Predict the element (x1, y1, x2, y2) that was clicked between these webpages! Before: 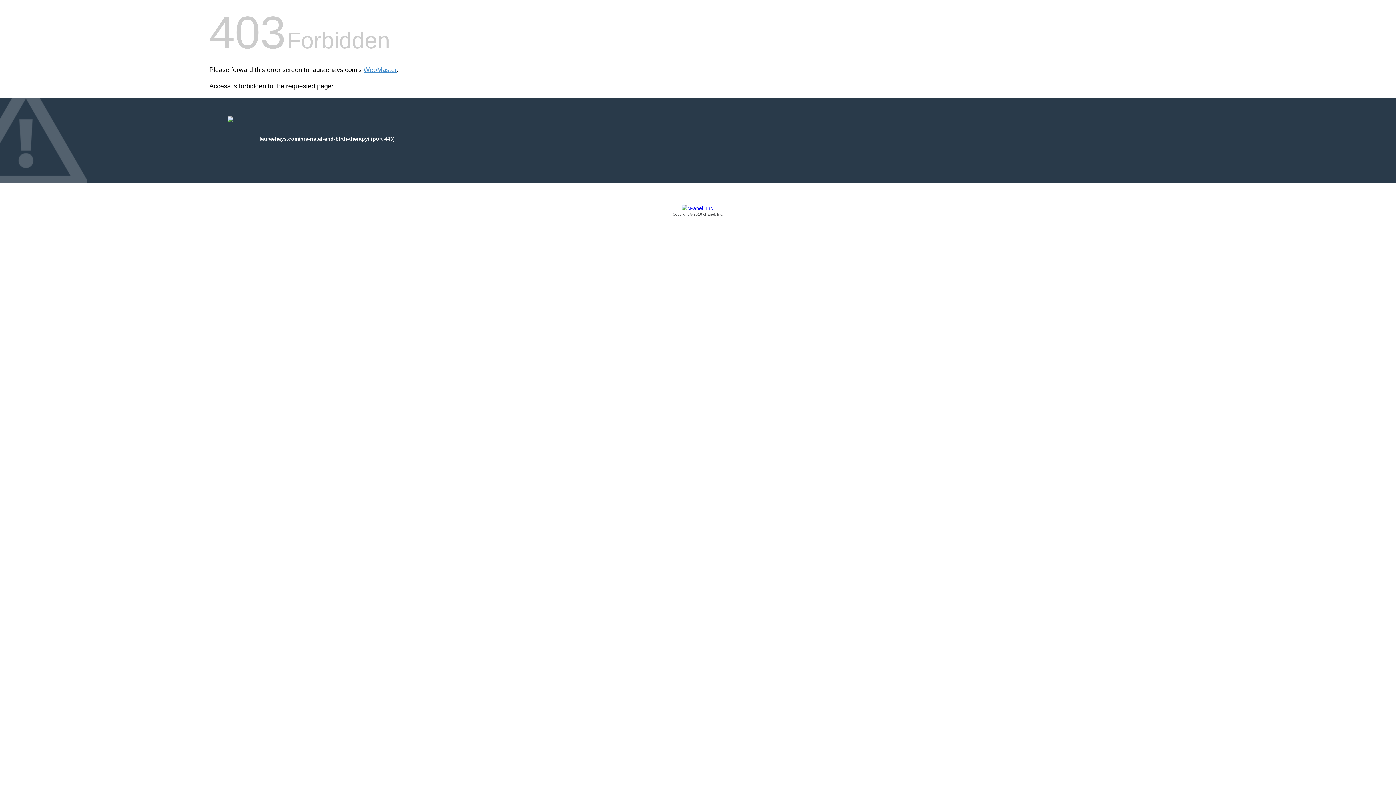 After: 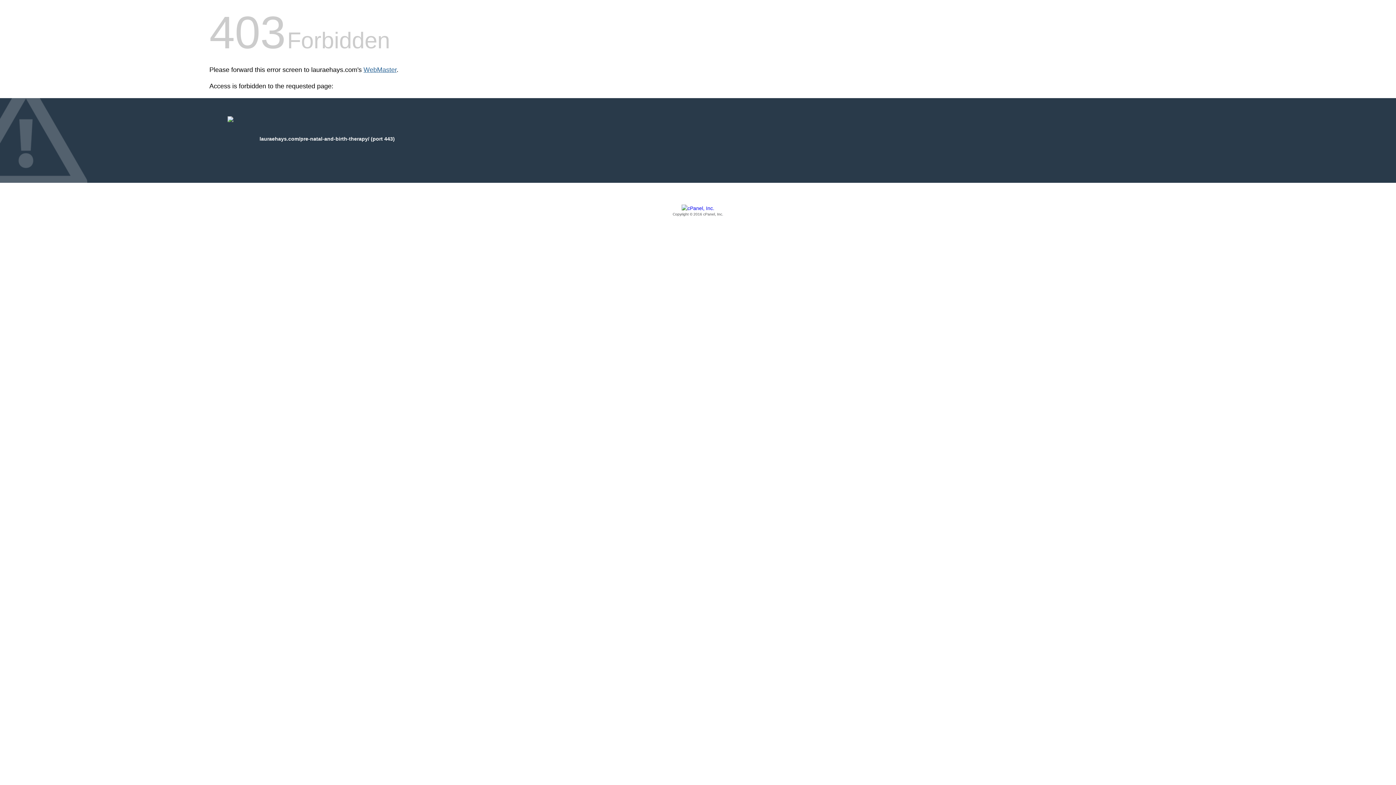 Action: label: WebMaster bbox: (363, 66, 396, 73)